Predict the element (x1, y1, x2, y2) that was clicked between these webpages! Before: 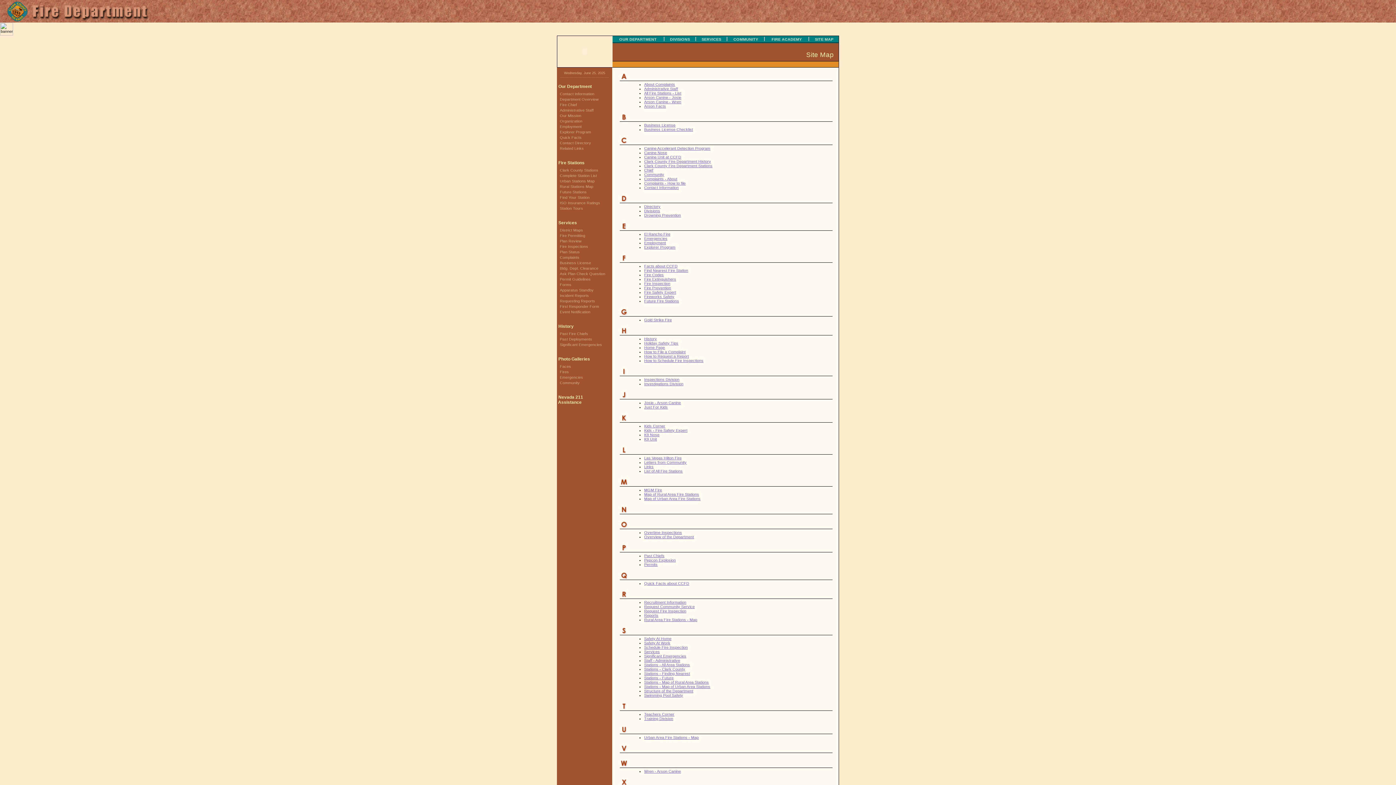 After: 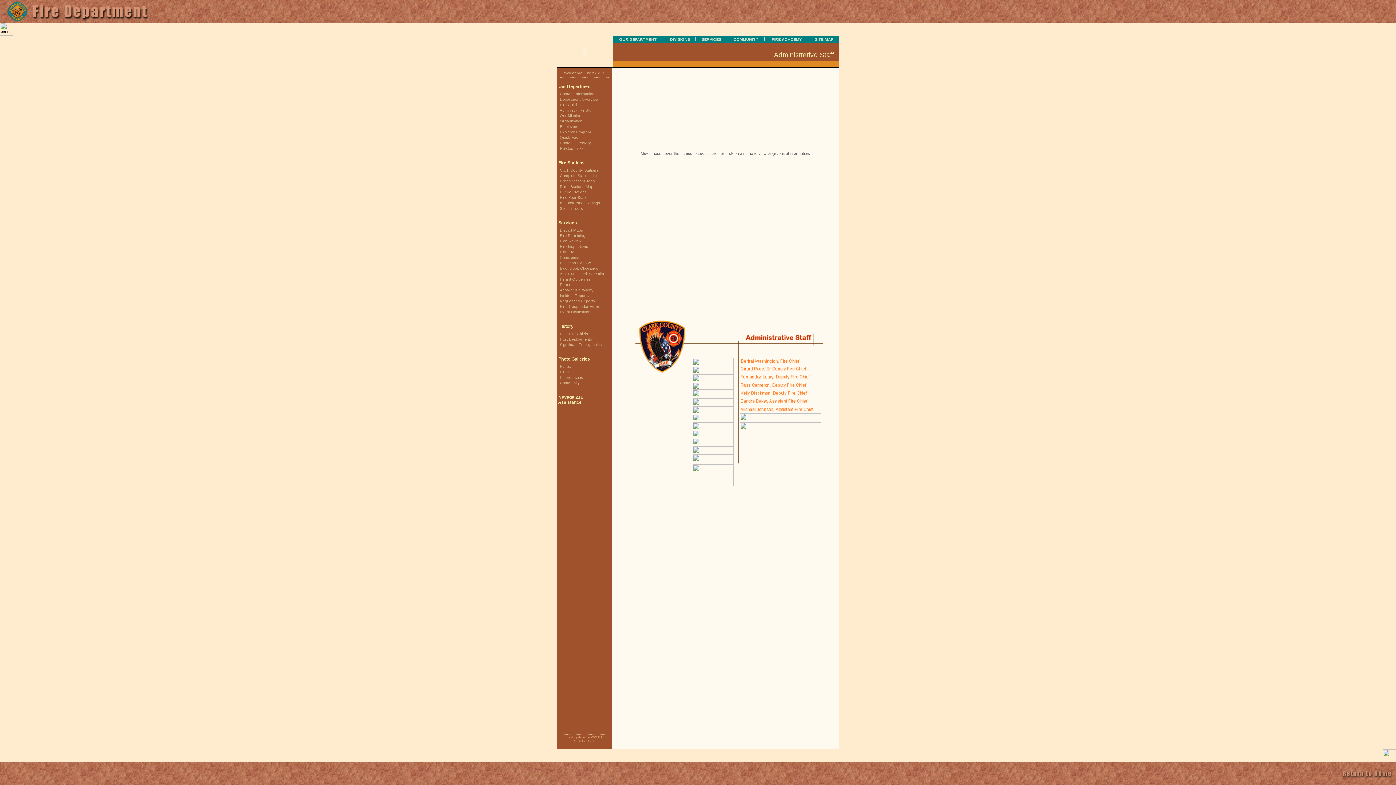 Action: bbox: (644, 86, 678, 90) label: Administrative Staff